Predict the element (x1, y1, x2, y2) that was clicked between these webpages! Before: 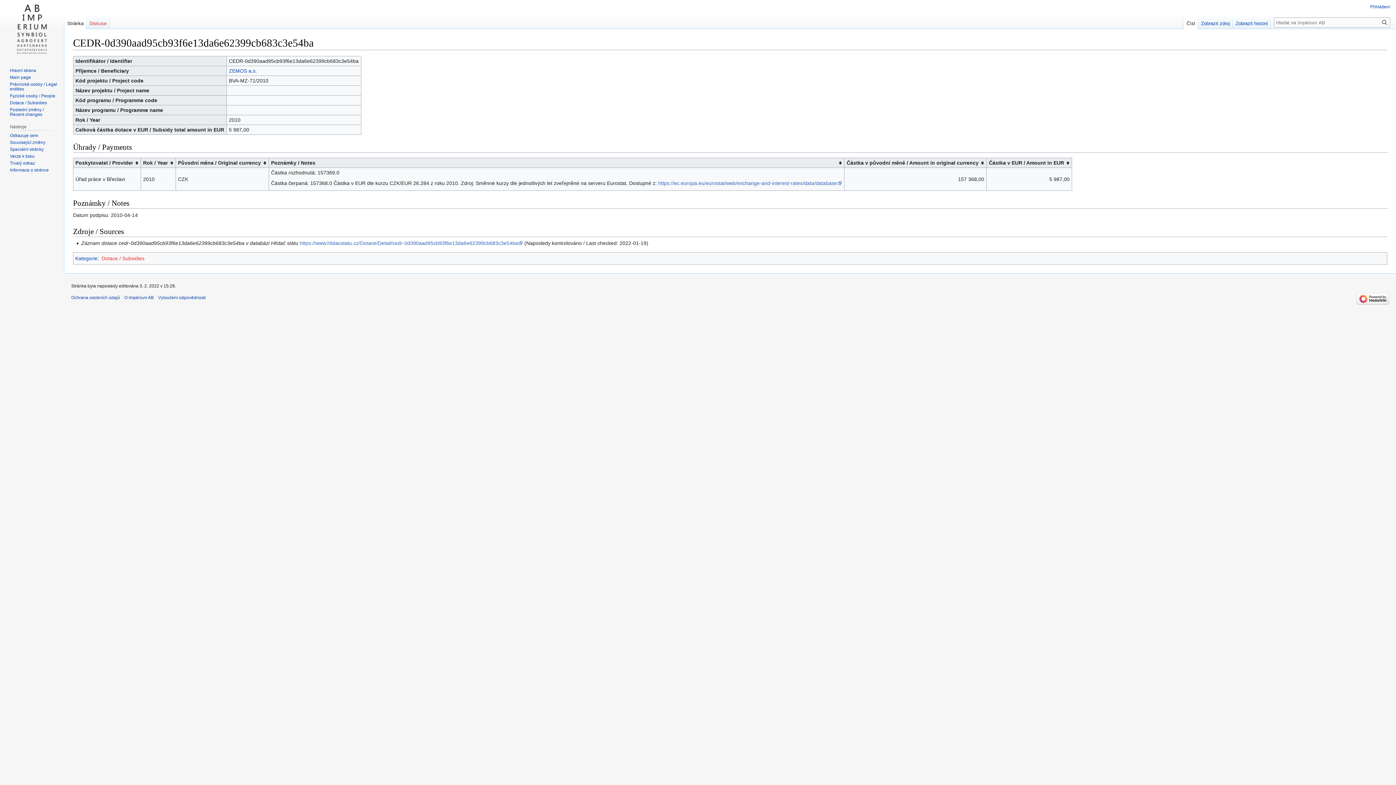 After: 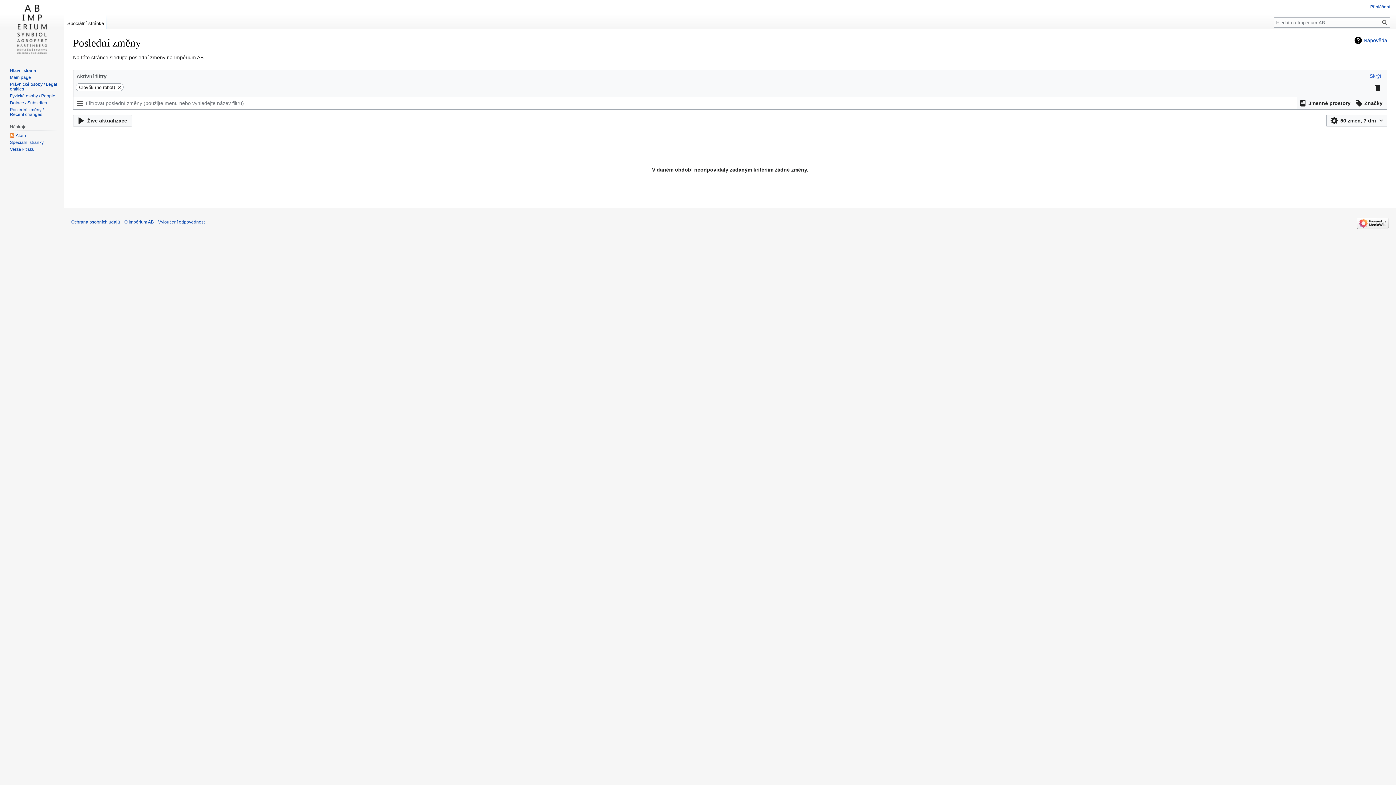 Action: label: Poslední změny / Recent changes bbox: (9, 107, 43, 117)